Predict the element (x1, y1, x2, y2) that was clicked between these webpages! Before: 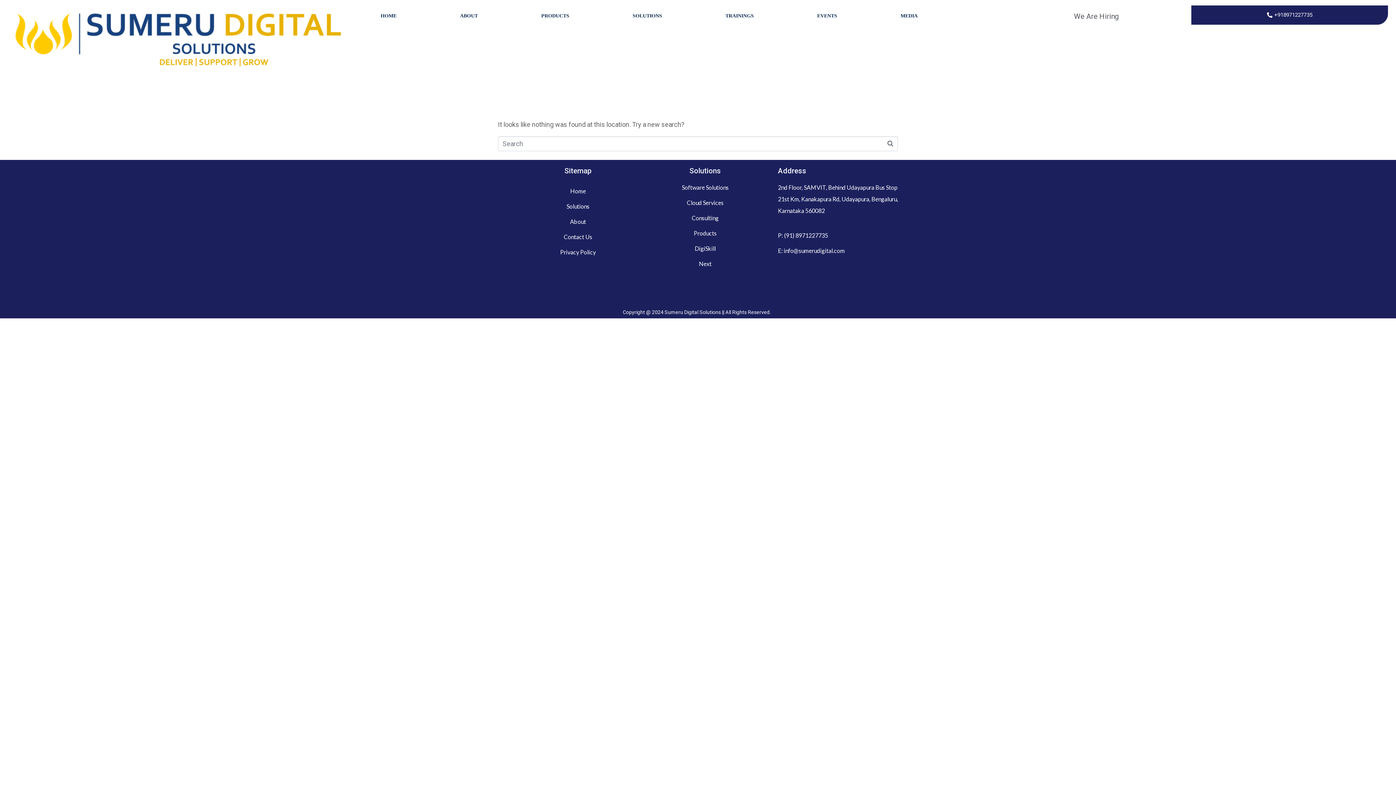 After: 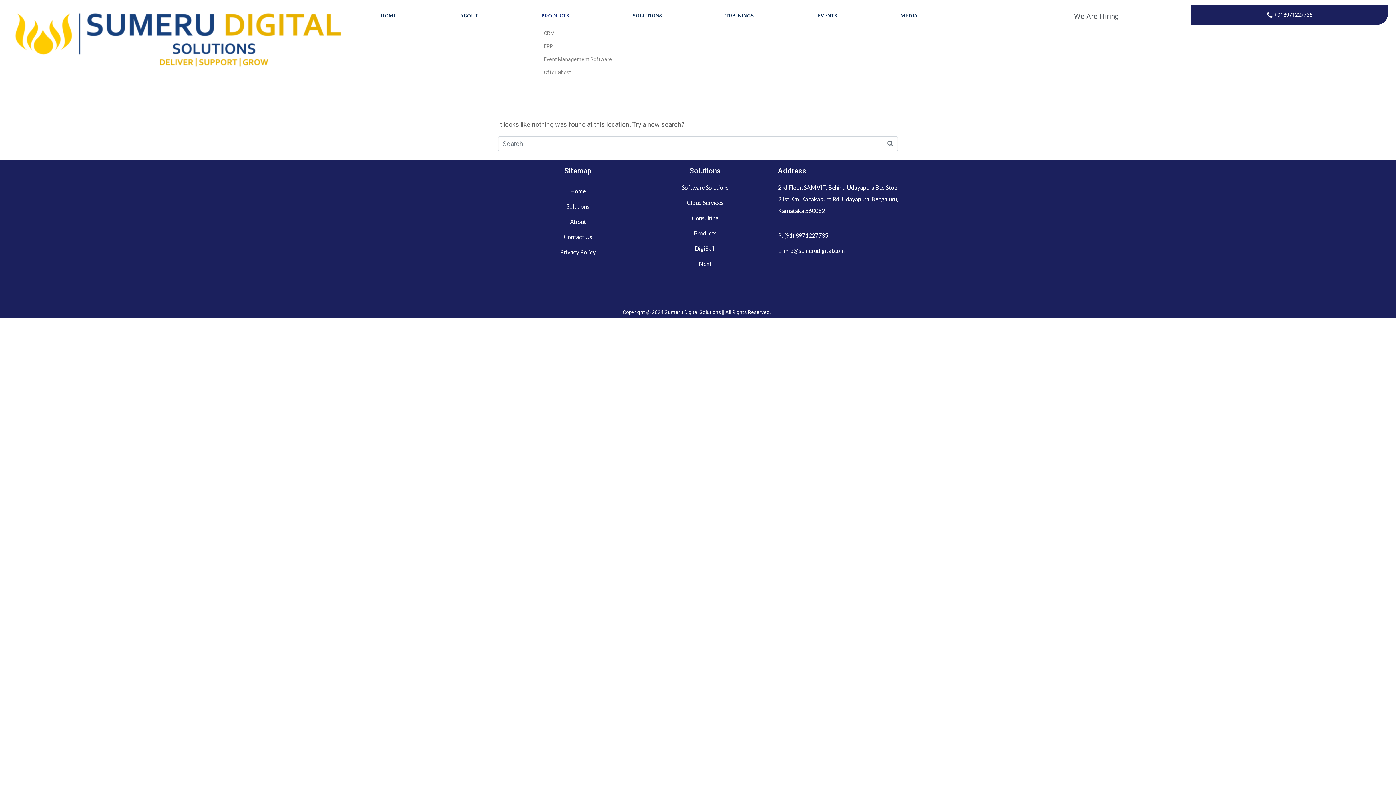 Action: label: PRODUCTS bbox: (536, 8, 574, 23)